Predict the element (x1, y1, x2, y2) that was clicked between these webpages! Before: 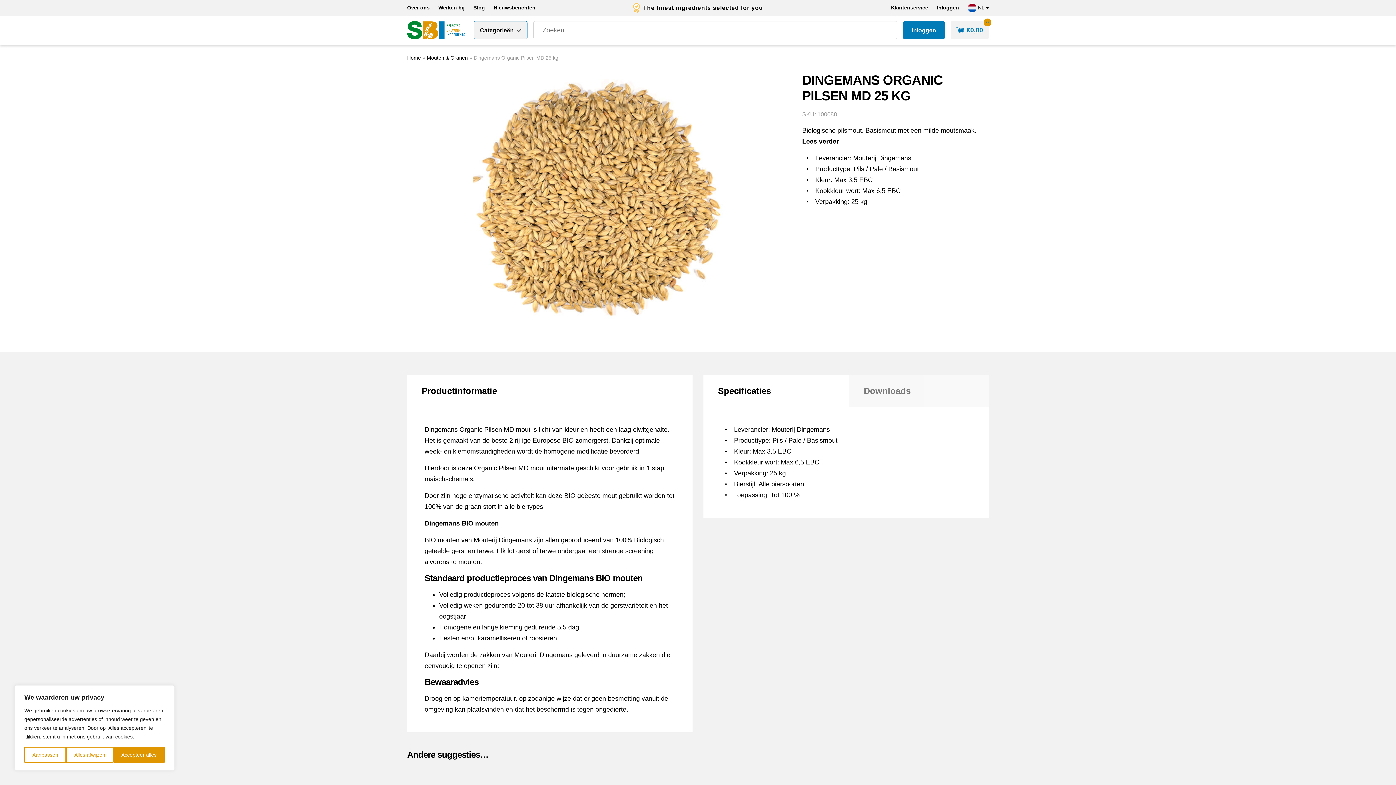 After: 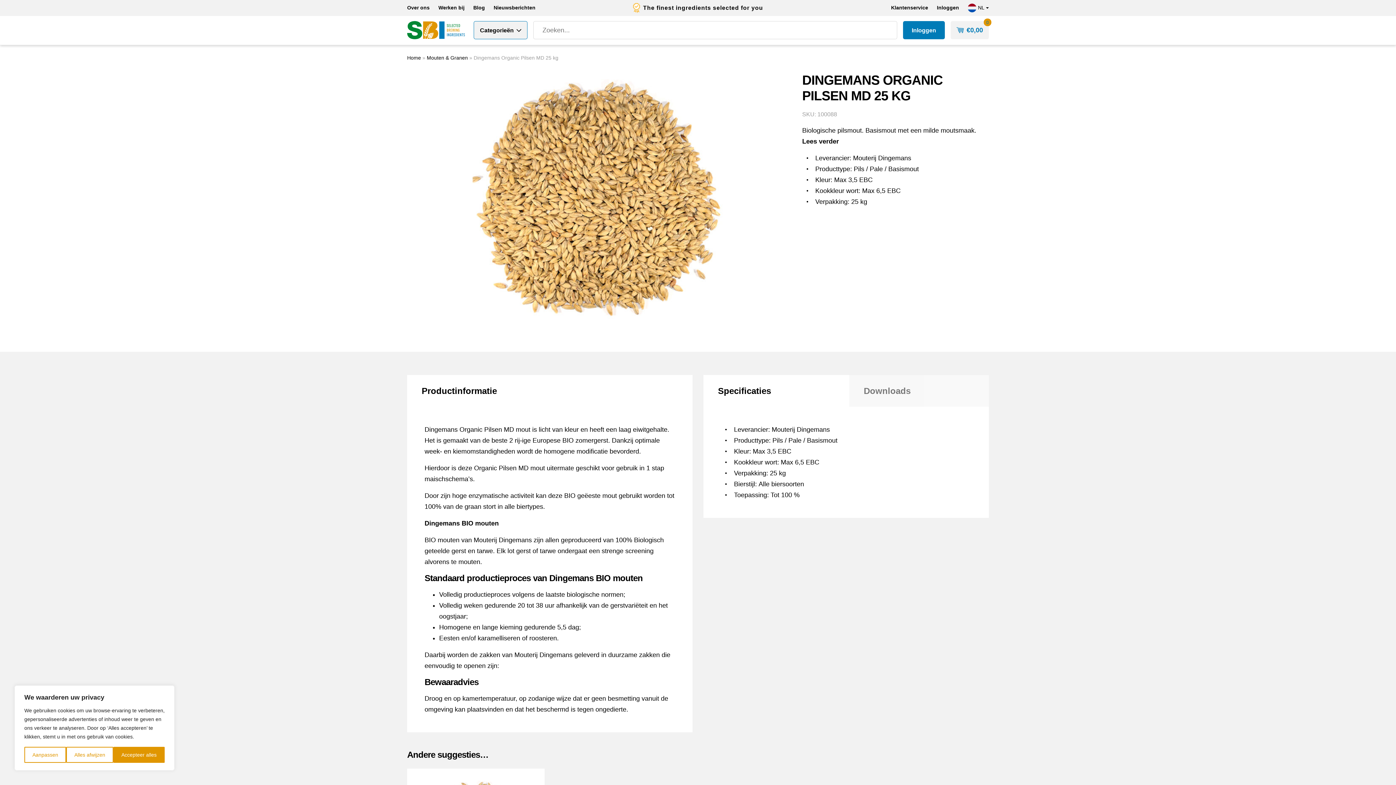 Action: bbox: (950, 21, 989, 39) label: €0,00
0